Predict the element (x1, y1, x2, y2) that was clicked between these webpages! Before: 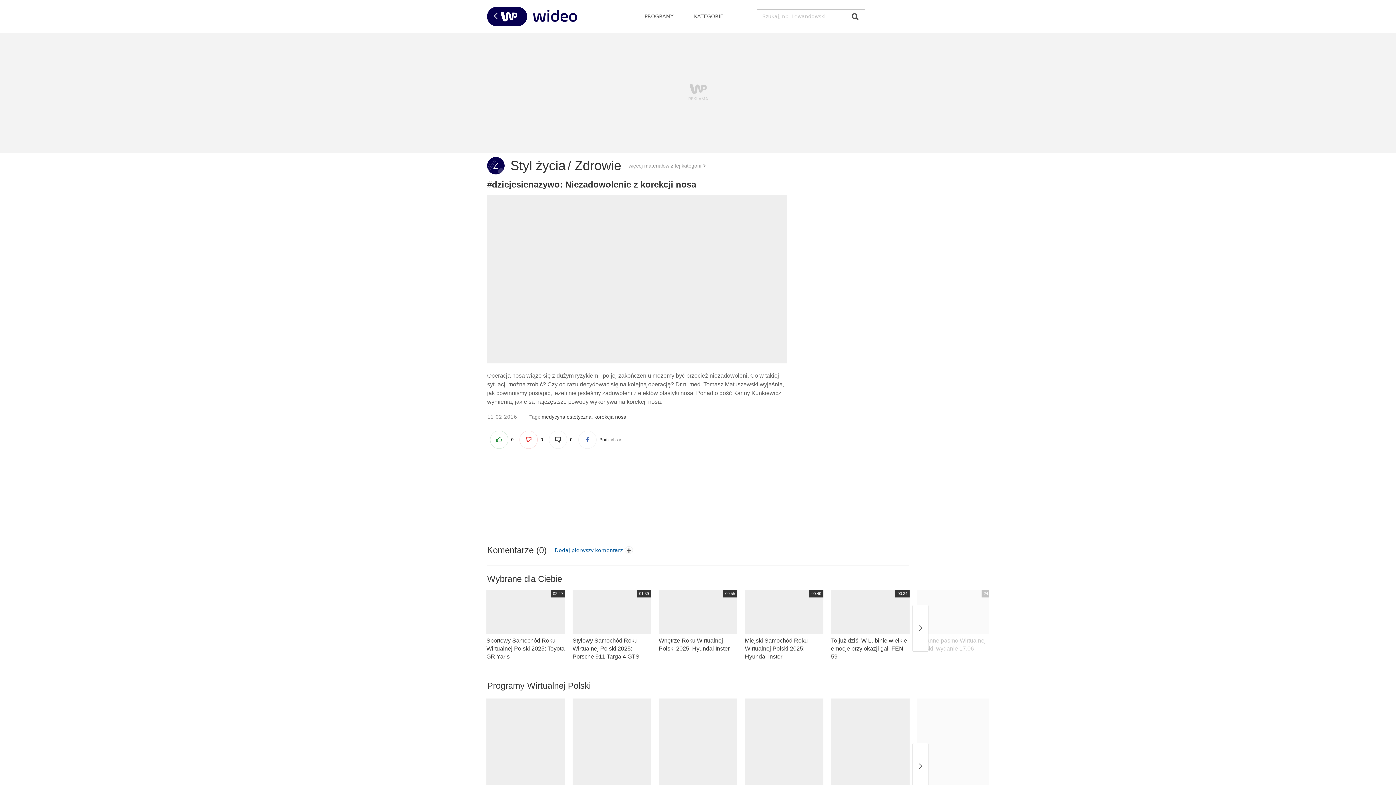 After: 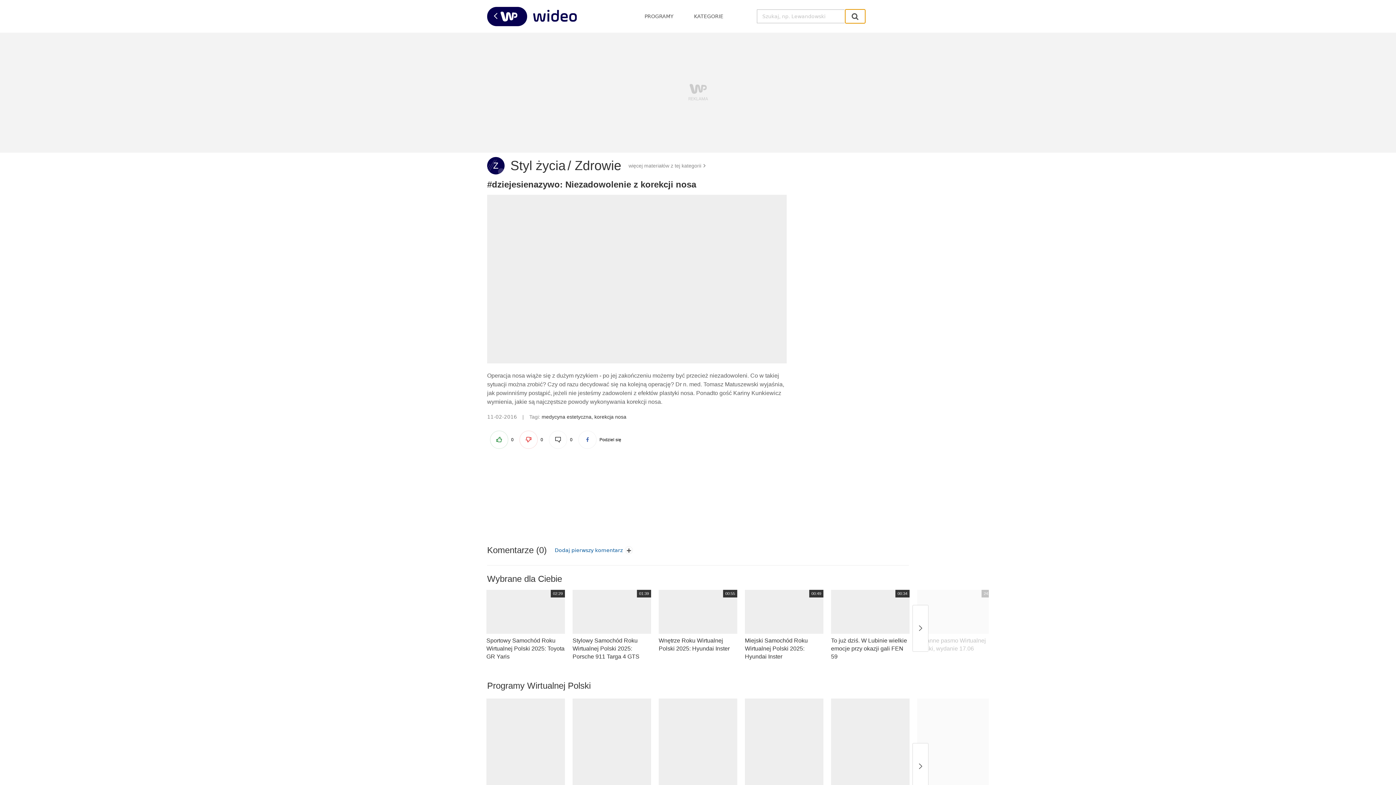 Action: bbox: (845, 9, 865, 23)